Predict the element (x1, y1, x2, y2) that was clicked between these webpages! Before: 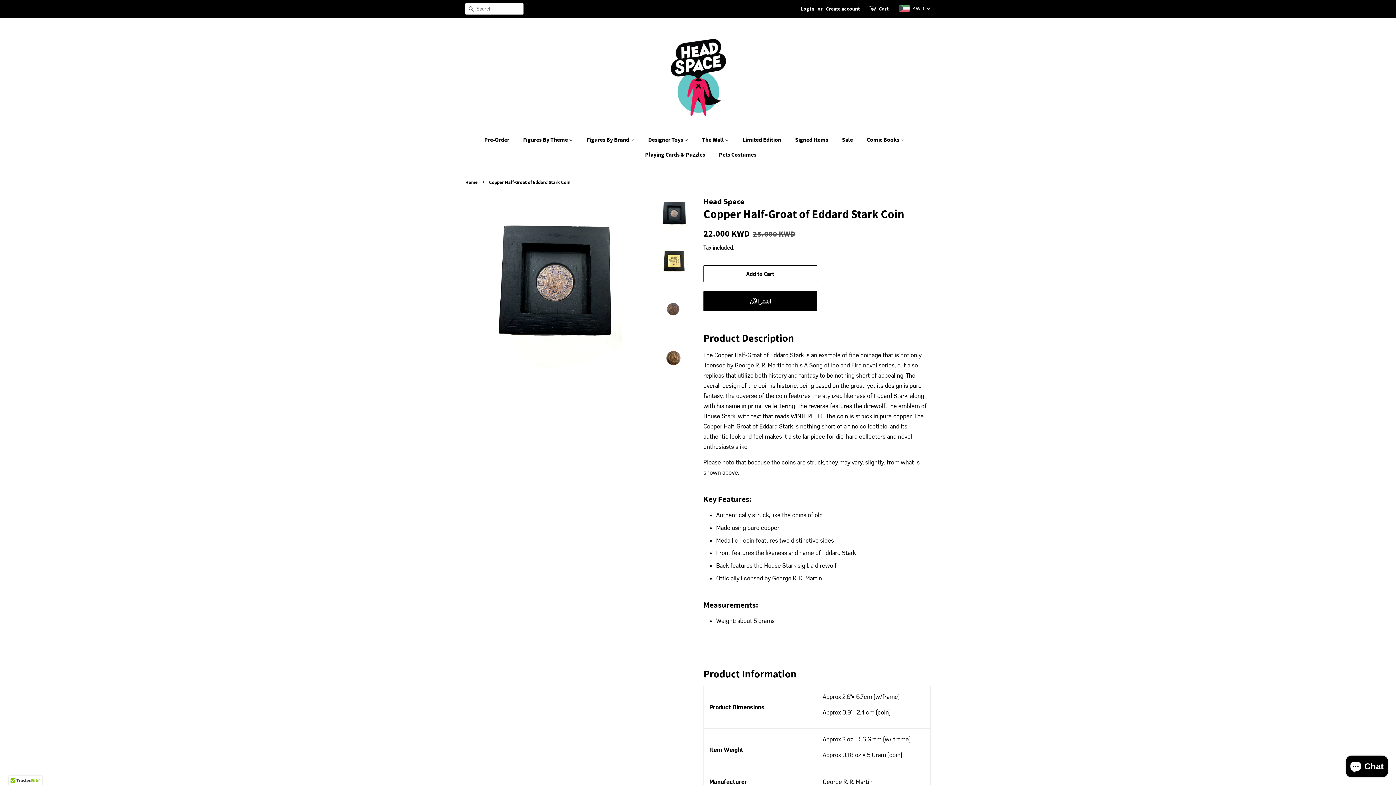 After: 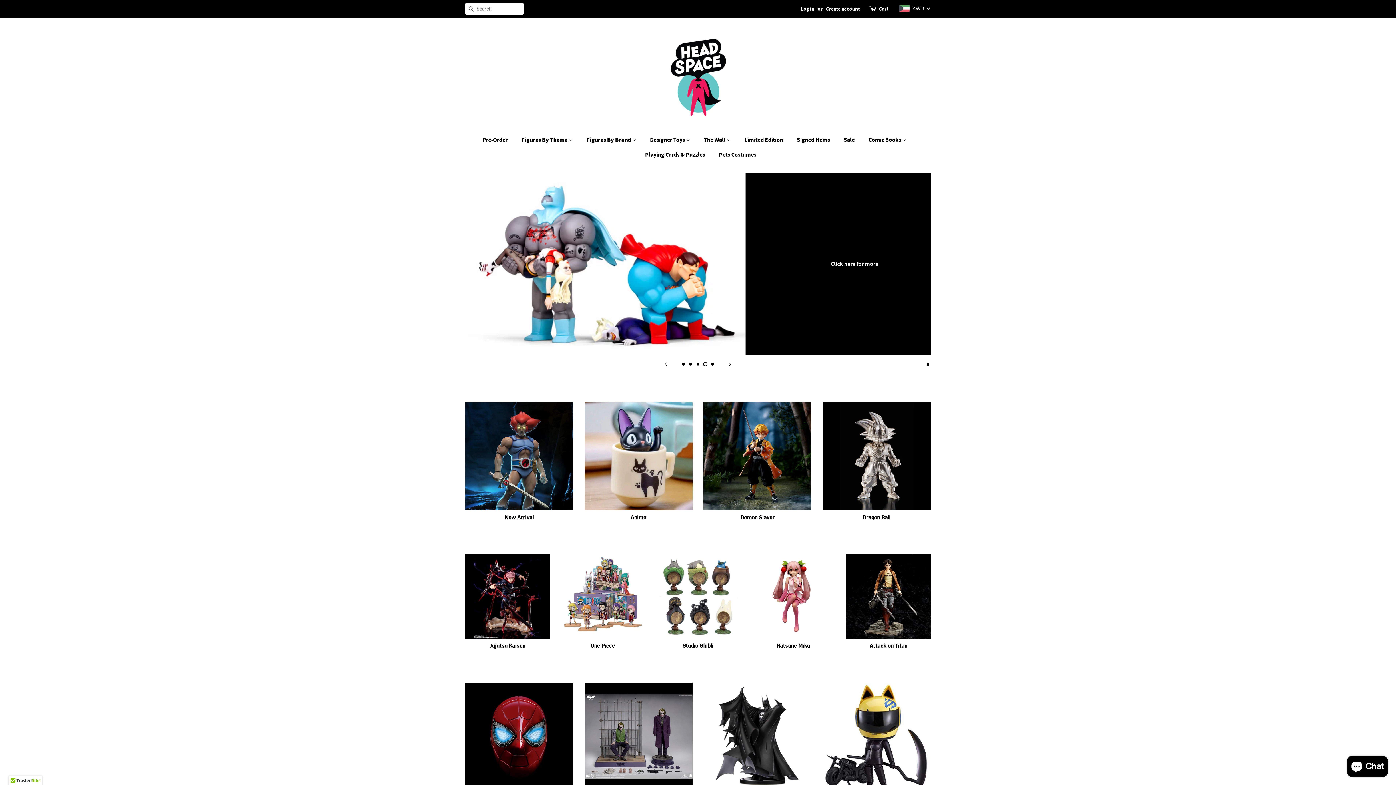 Action: bbox: (643, 28, 752, 121)